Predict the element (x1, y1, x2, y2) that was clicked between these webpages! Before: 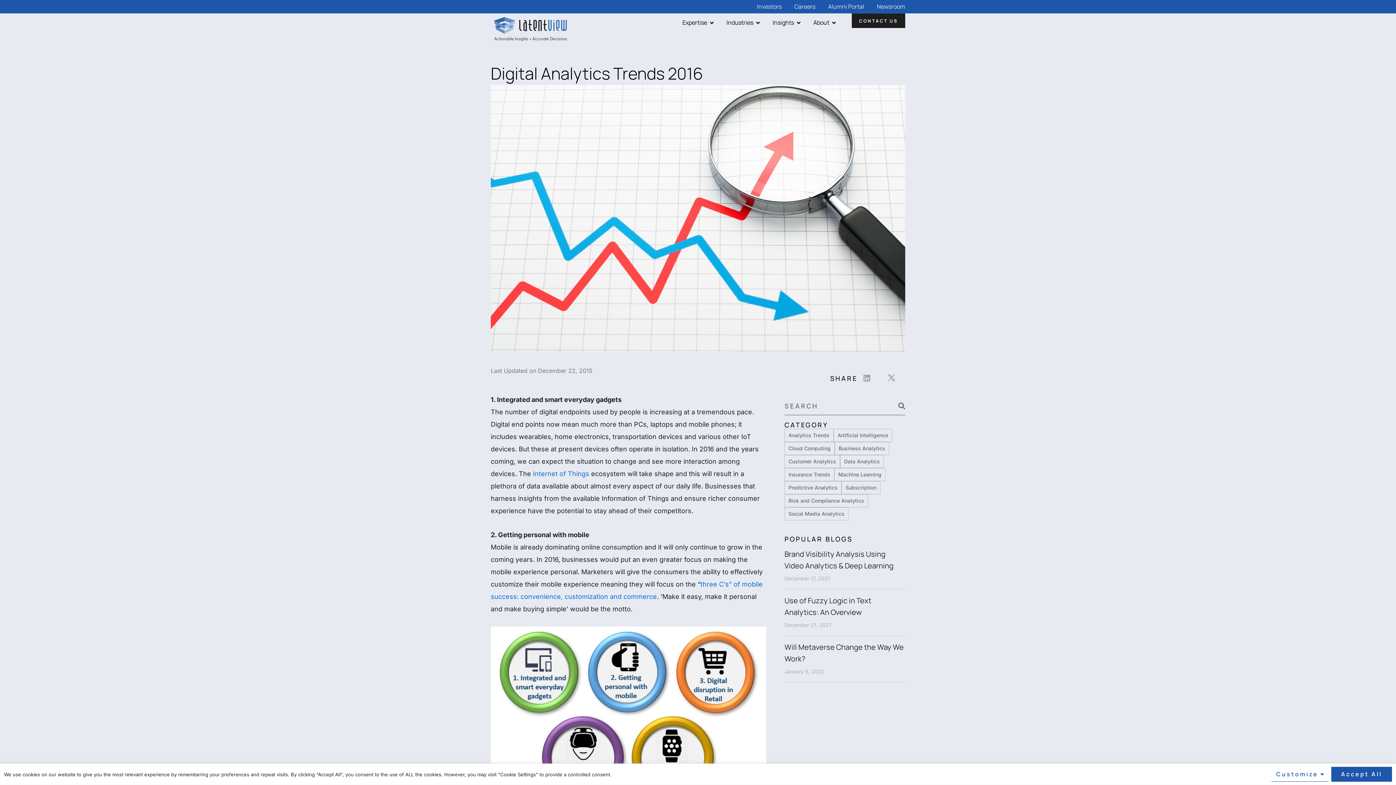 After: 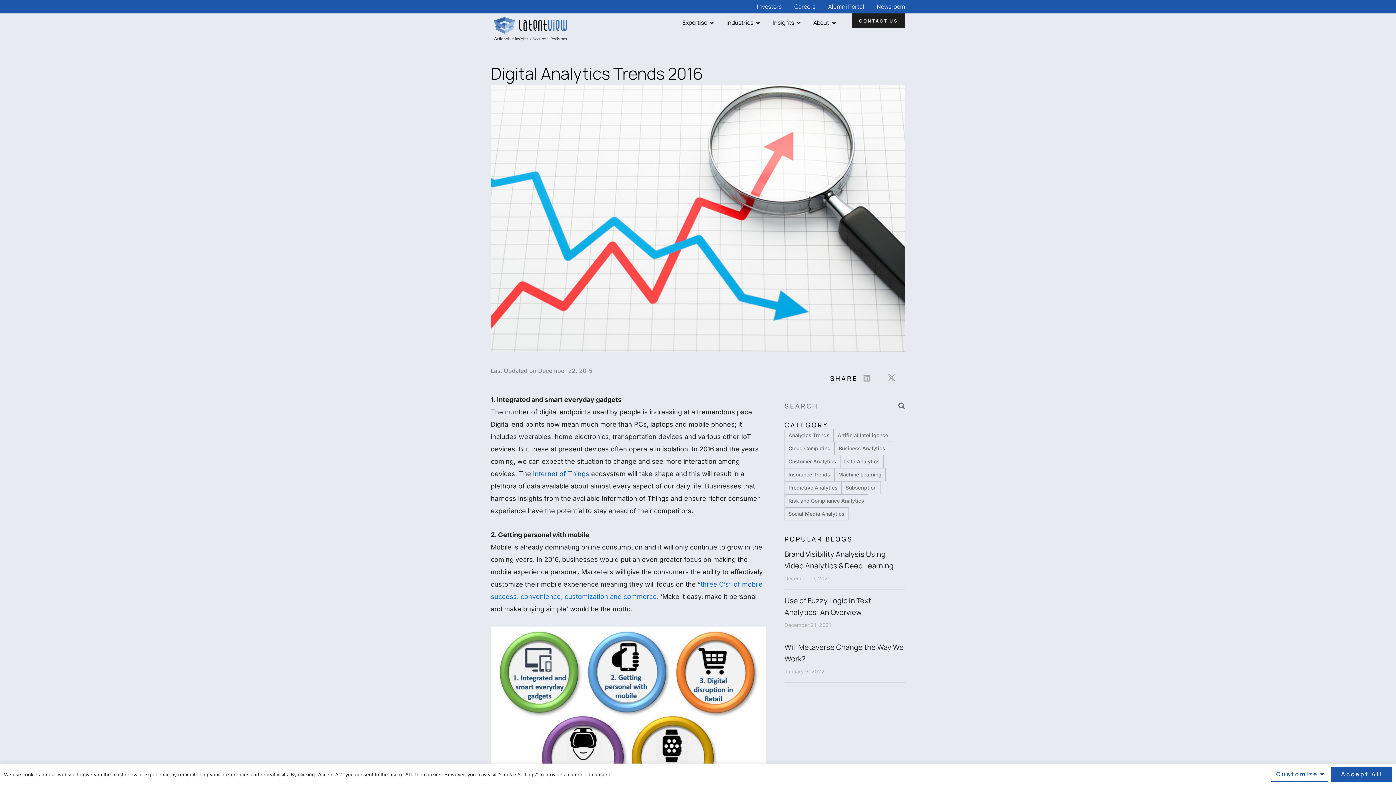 Action: bbox: (533, 470, 589, 477) label: Internet of Things